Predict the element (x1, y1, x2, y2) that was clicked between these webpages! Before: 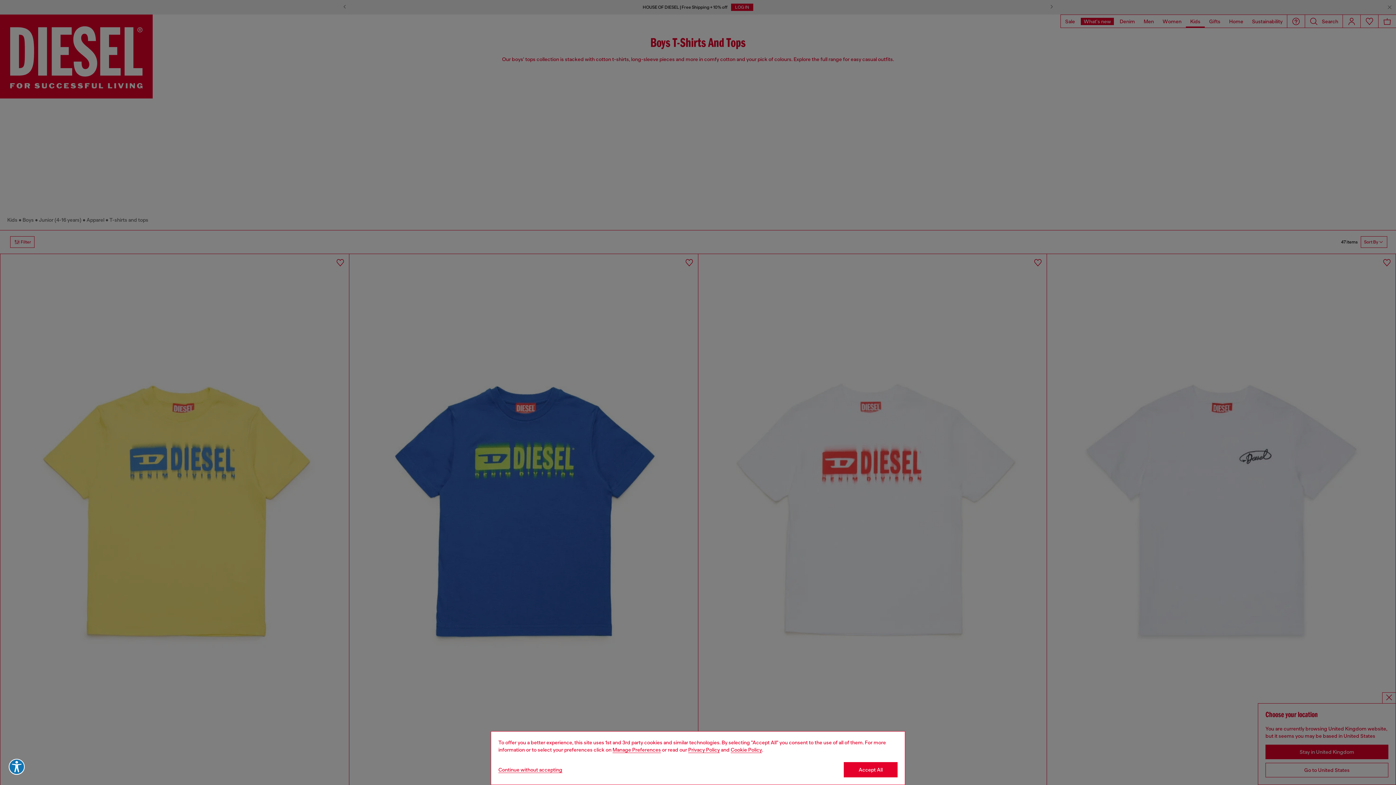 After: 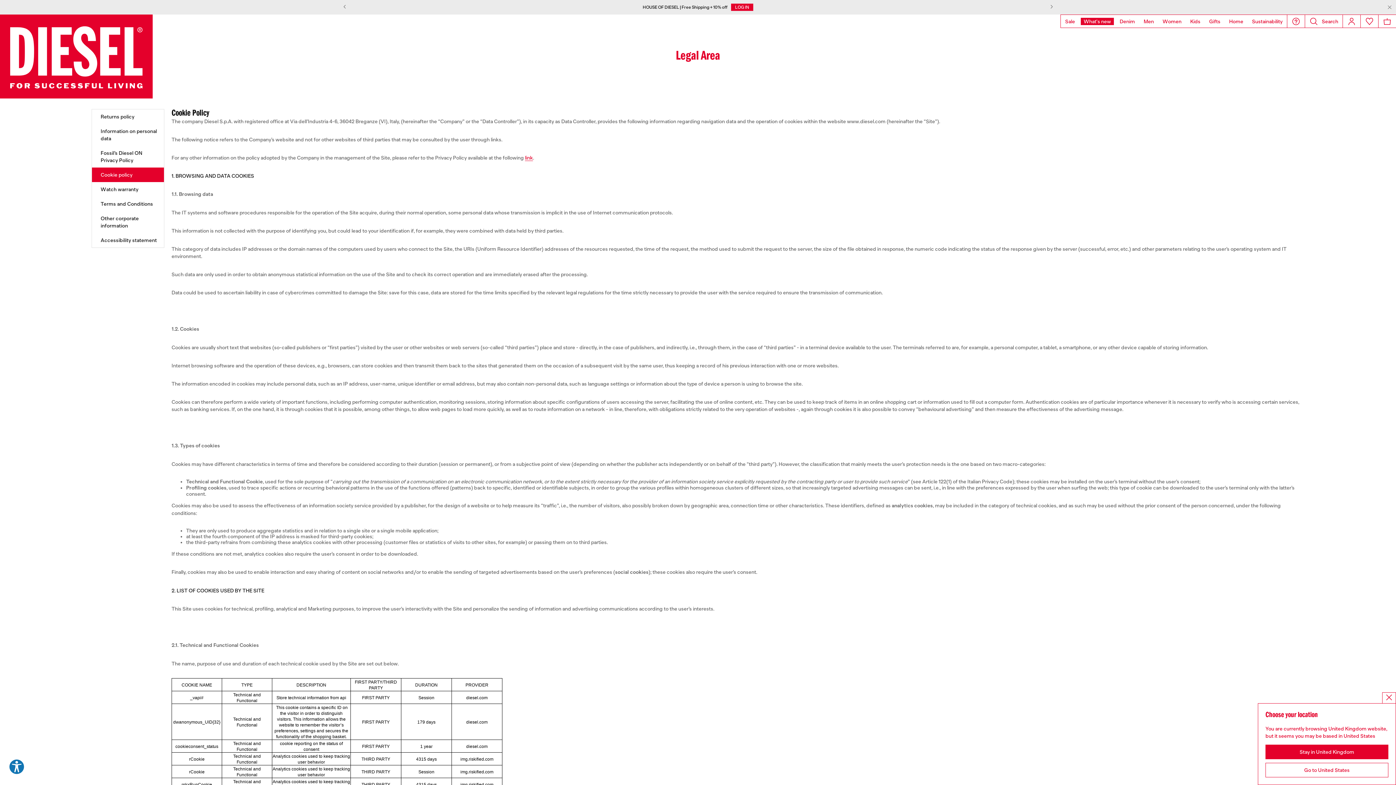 Action: label: Cookie Policy bbox: (730, 747, 762, 753)